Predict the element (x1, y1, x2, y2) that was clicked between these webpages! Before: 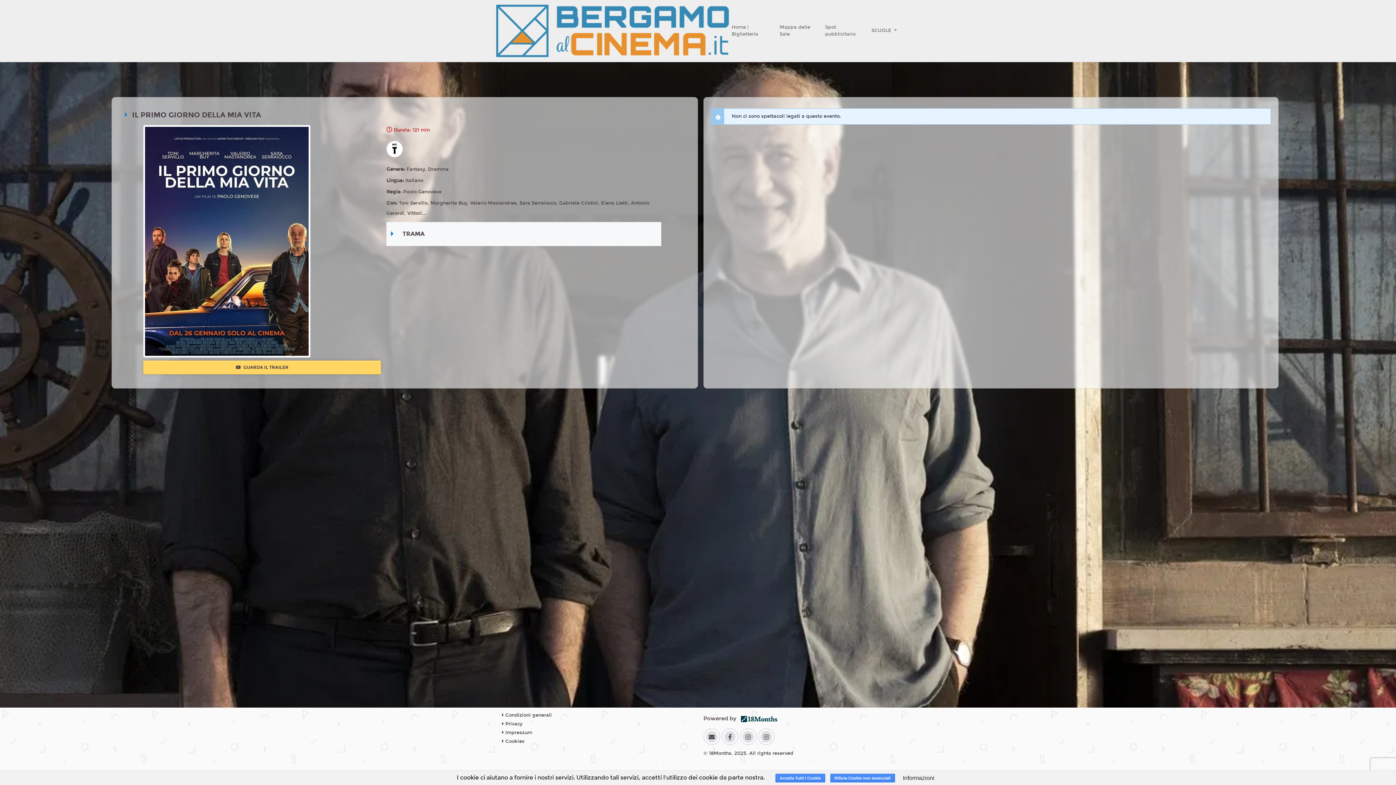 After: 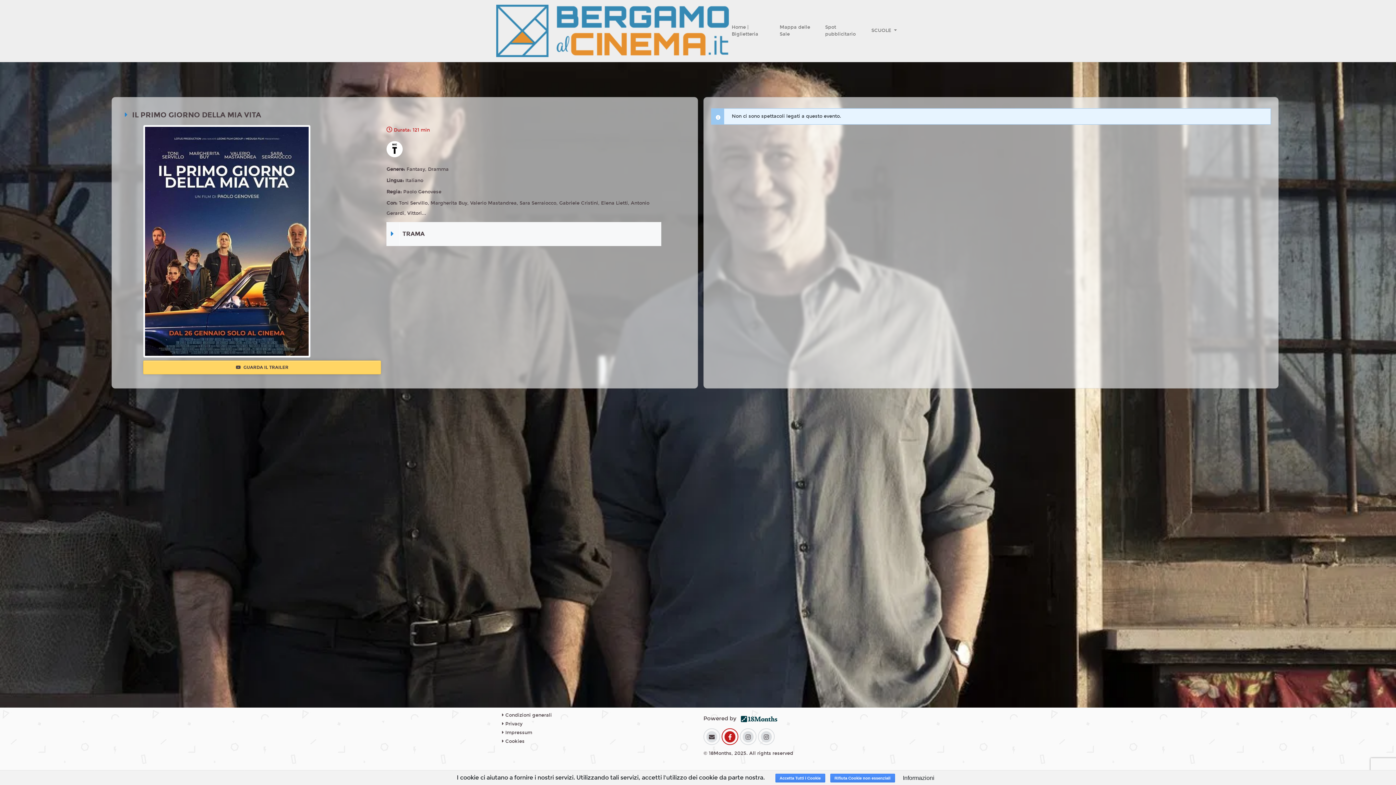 Action: bbox: (724, 731, 735, 742)